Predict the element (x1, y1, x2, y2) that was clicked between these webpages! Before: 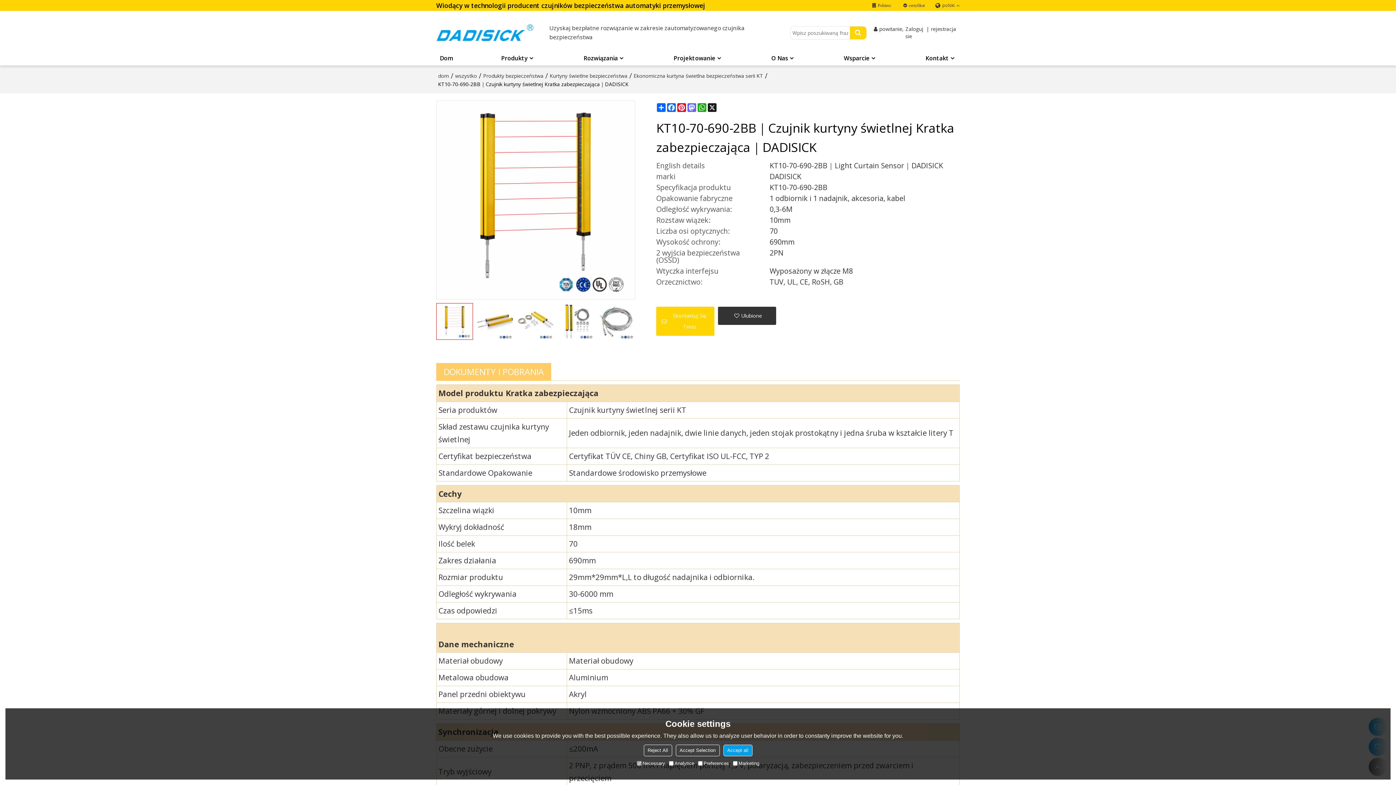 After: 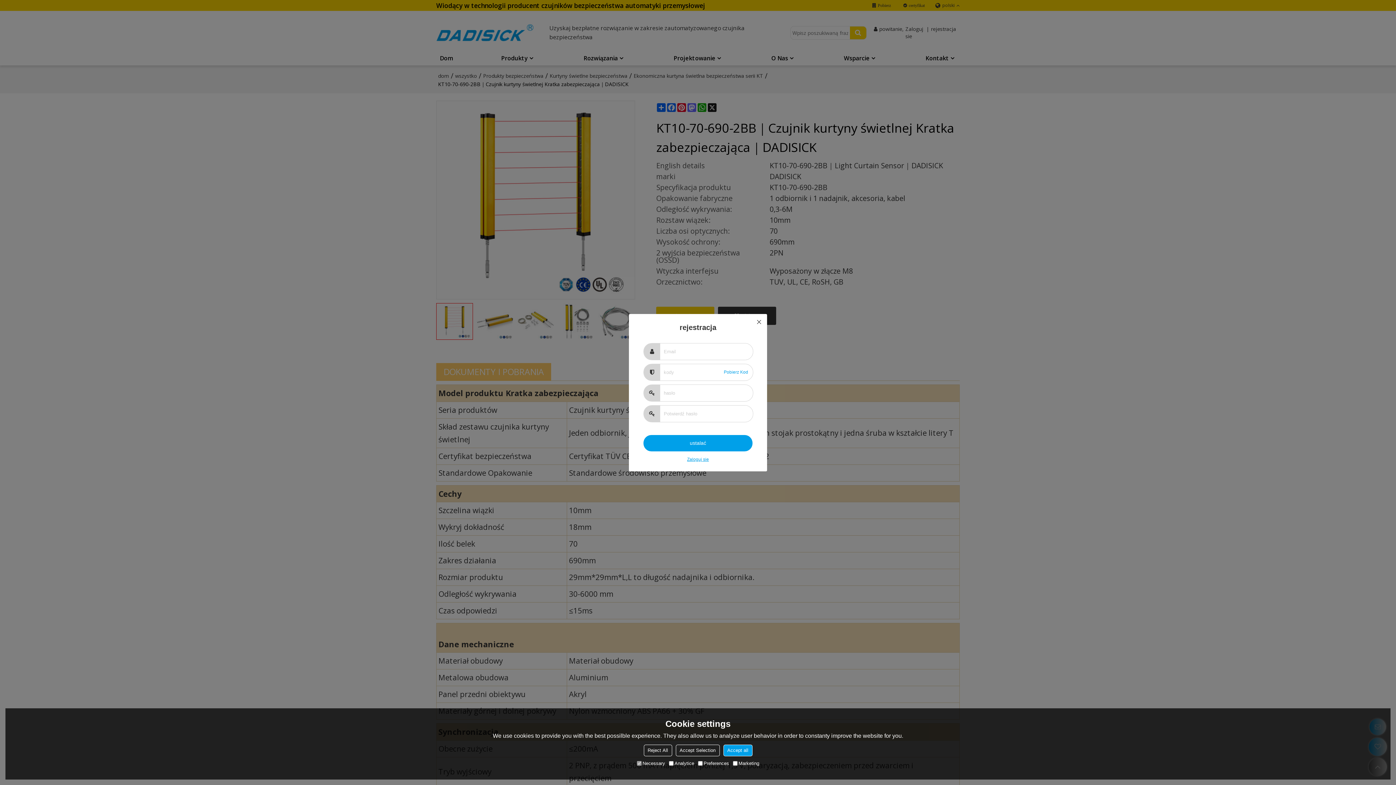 Action: label: rejestracja bbox: (931, 25, 956, 40)